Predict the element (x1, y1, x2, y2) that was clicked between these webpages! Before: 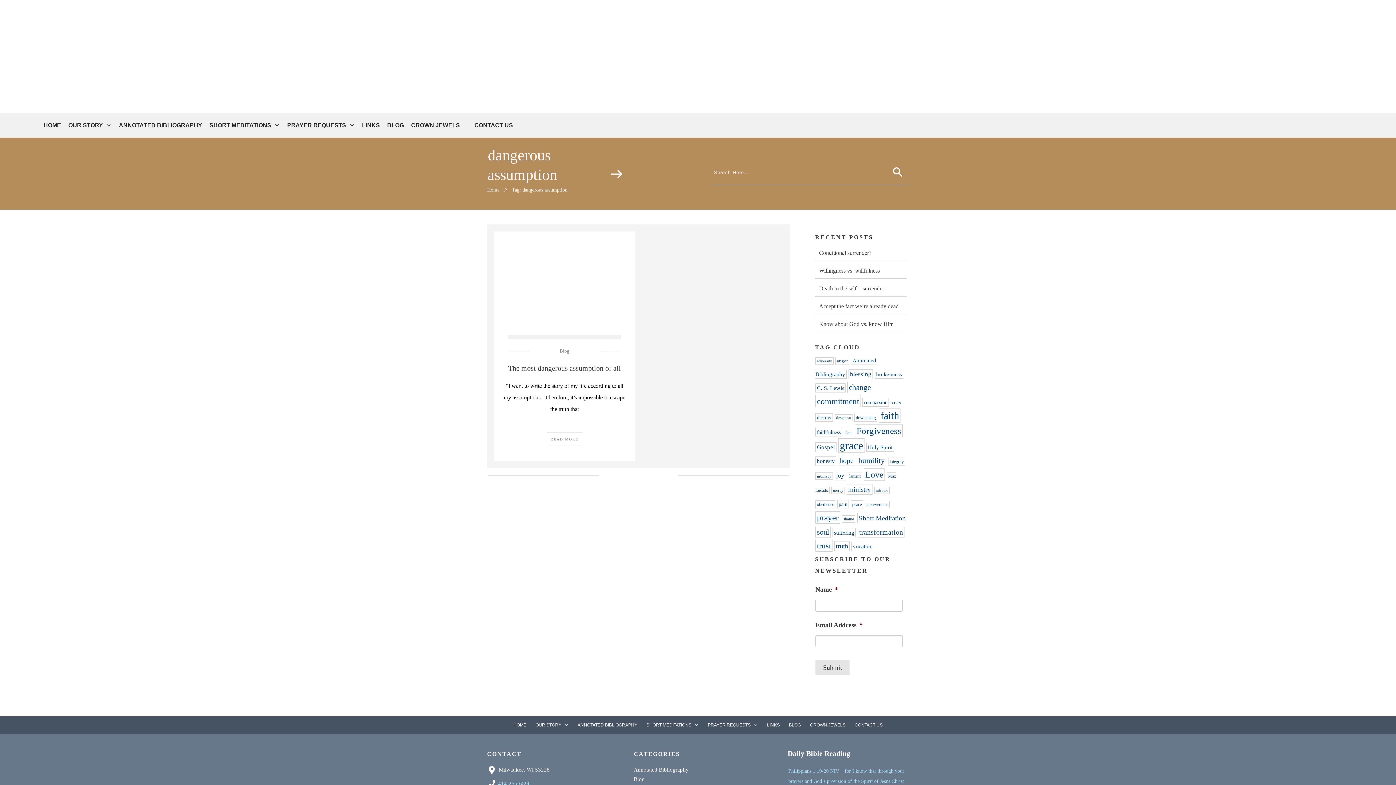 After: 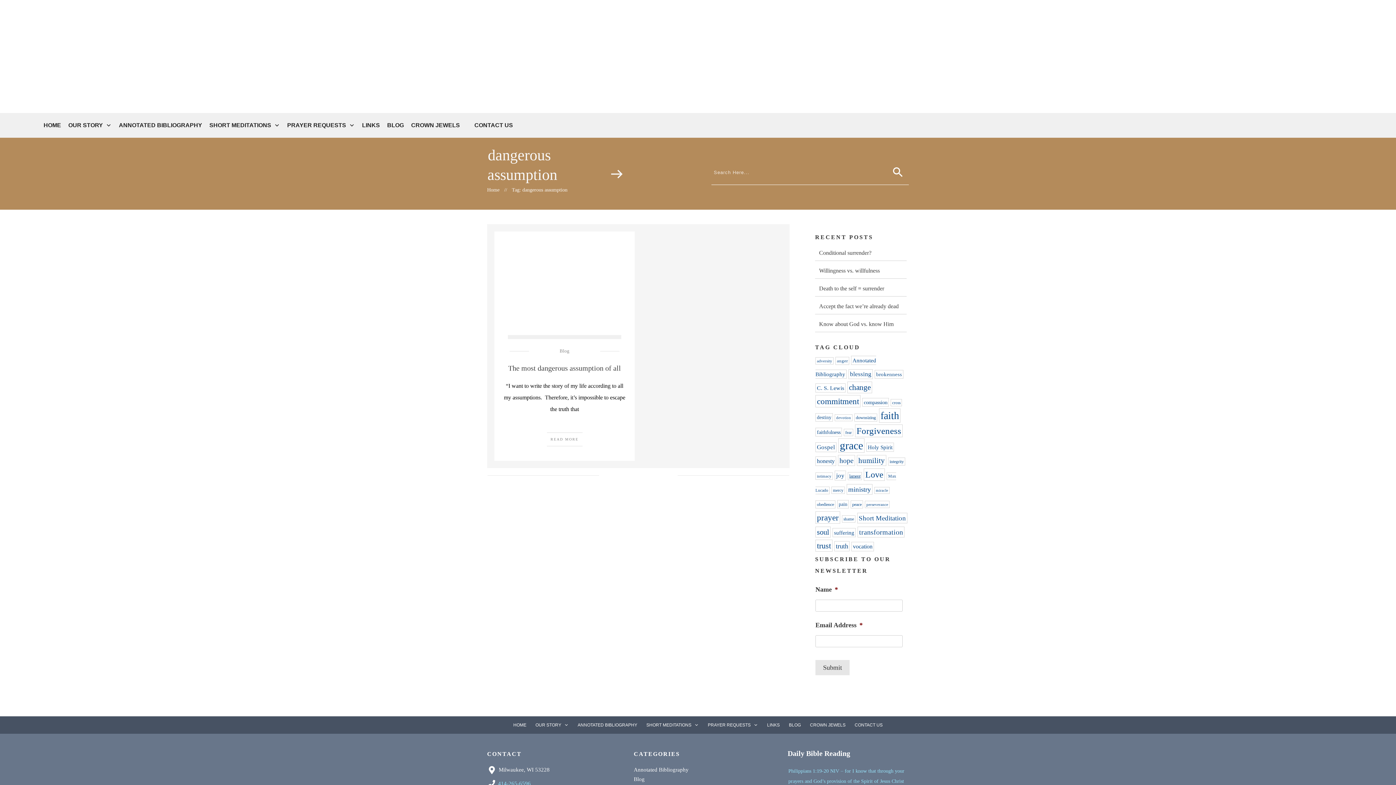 Action: bbox: (848, 472, 862, 480) label: lament (34 items)